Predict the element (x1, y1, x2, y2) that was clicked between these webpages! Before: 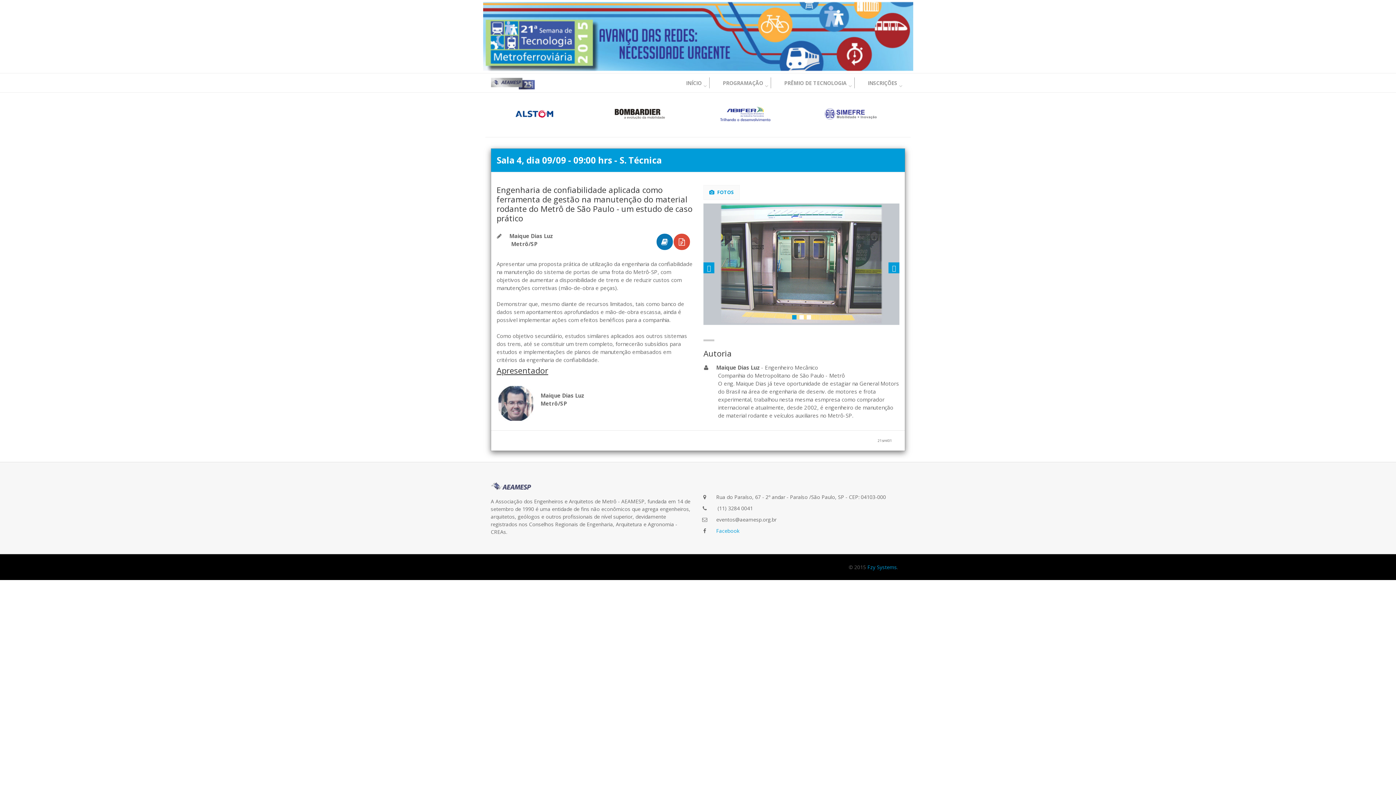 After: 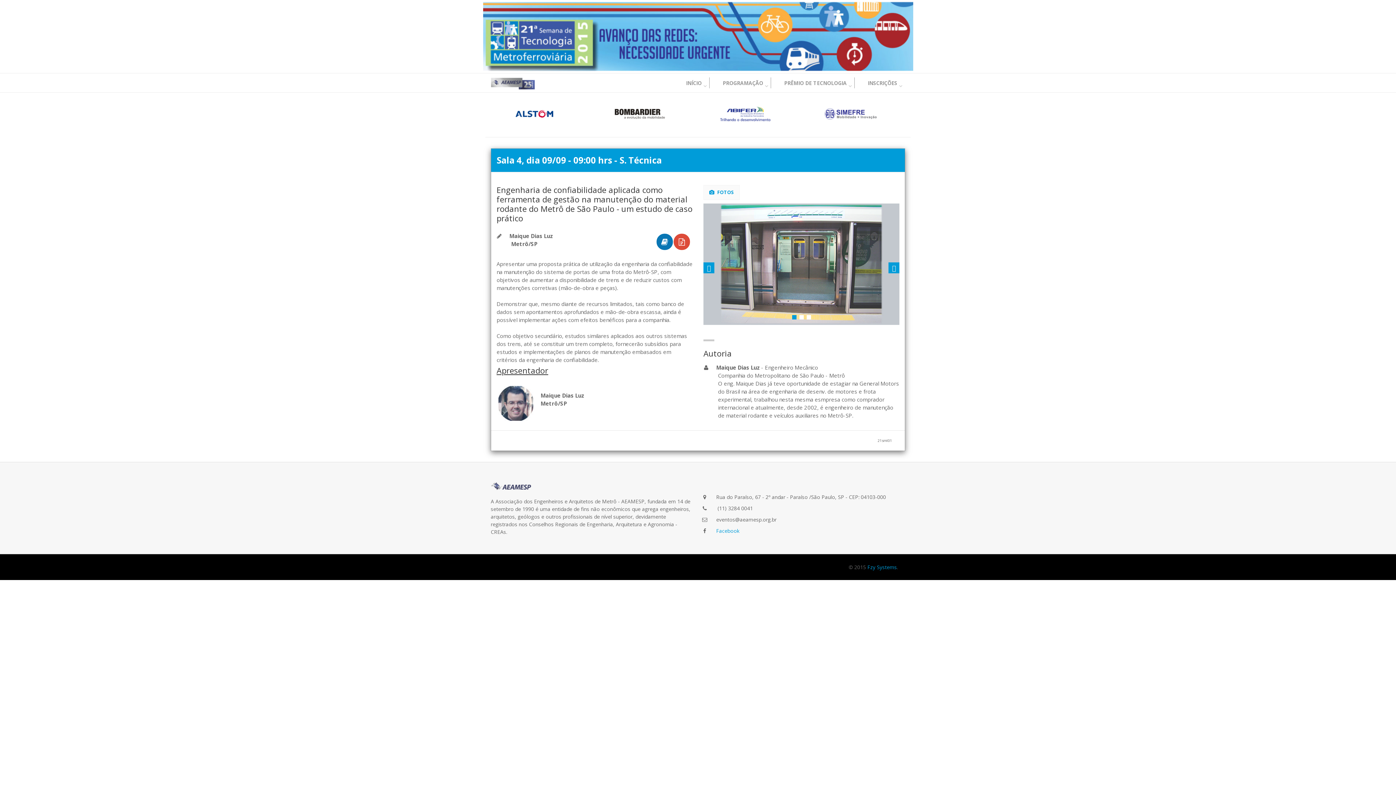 Action: bbox: (673, 233, 690, 250)